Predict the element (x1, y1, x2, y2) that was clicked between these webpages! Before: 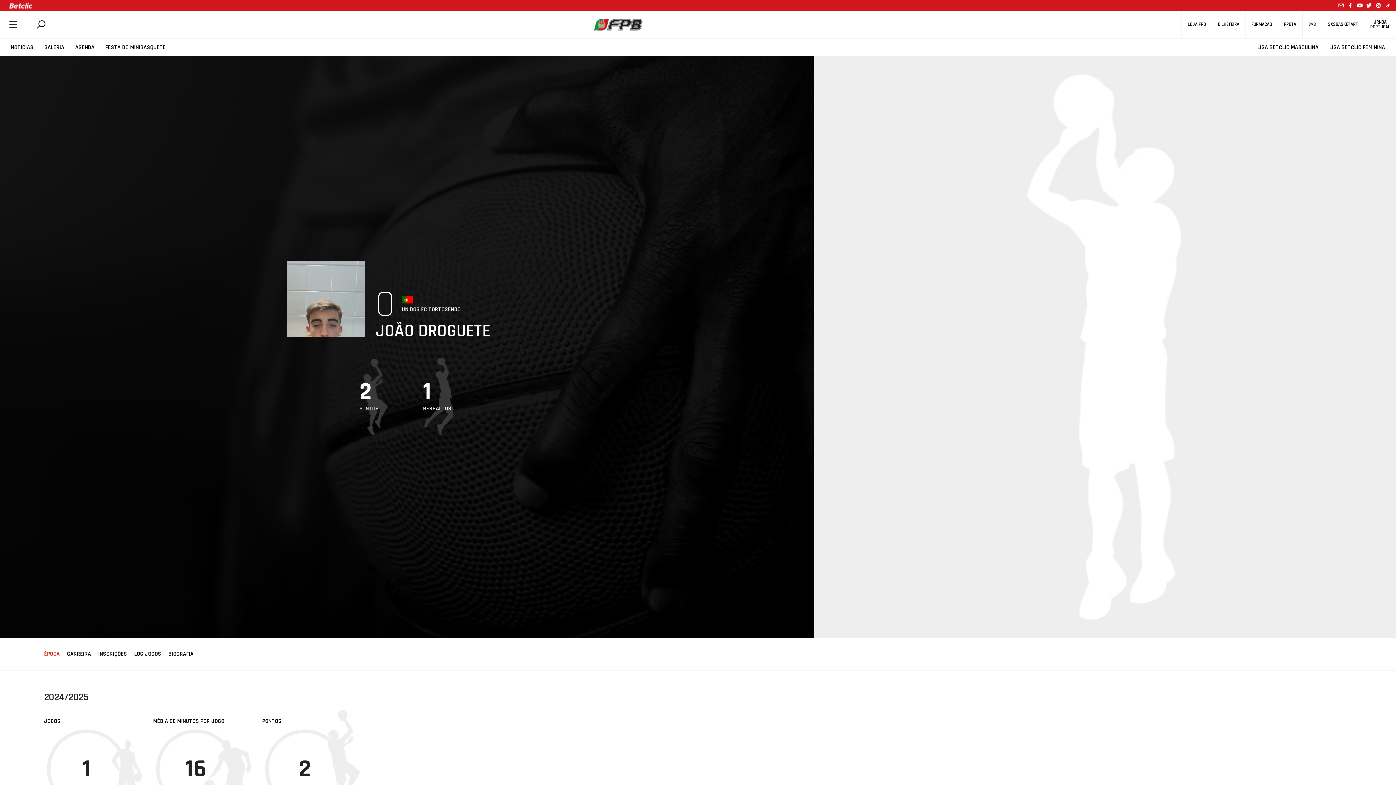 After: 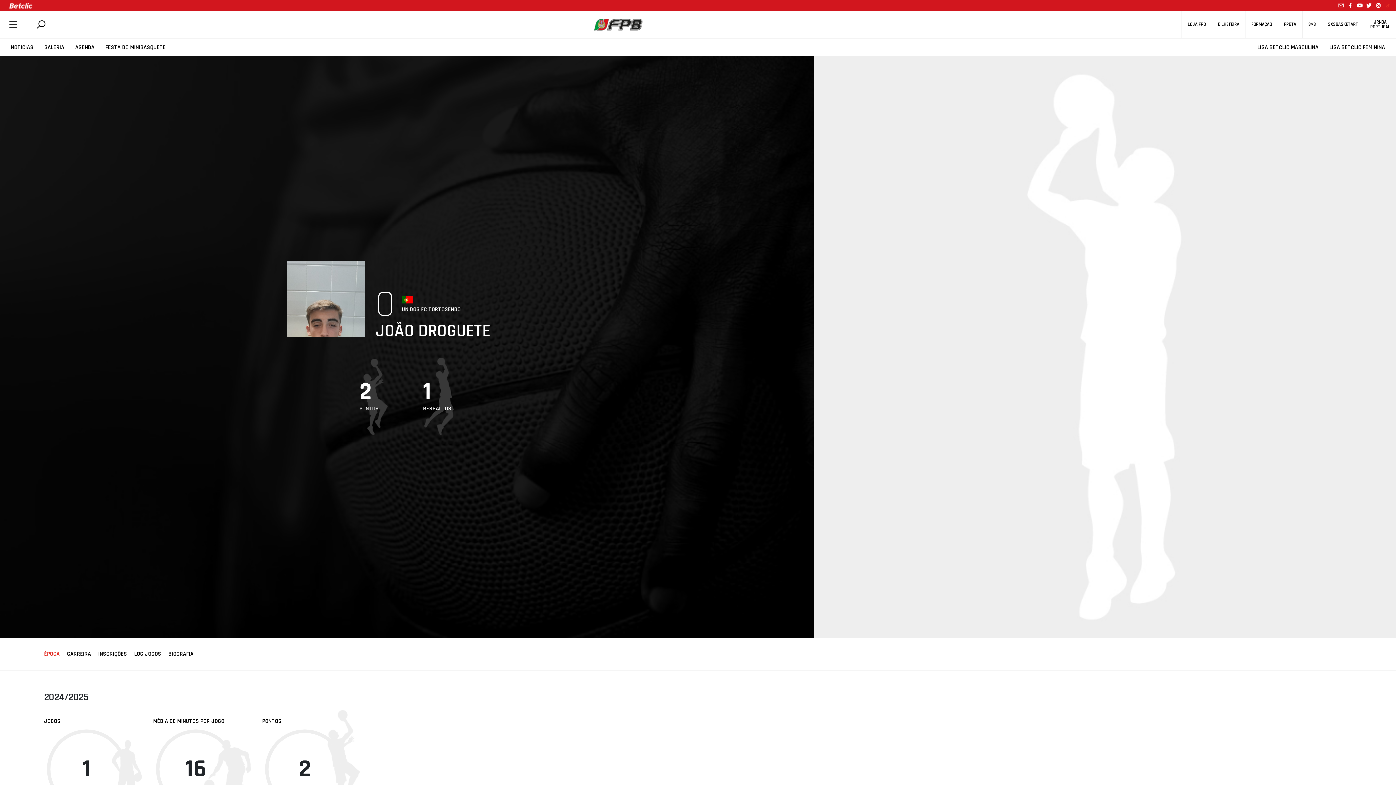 Action: bbox: (1385, 3, 1390, 7)